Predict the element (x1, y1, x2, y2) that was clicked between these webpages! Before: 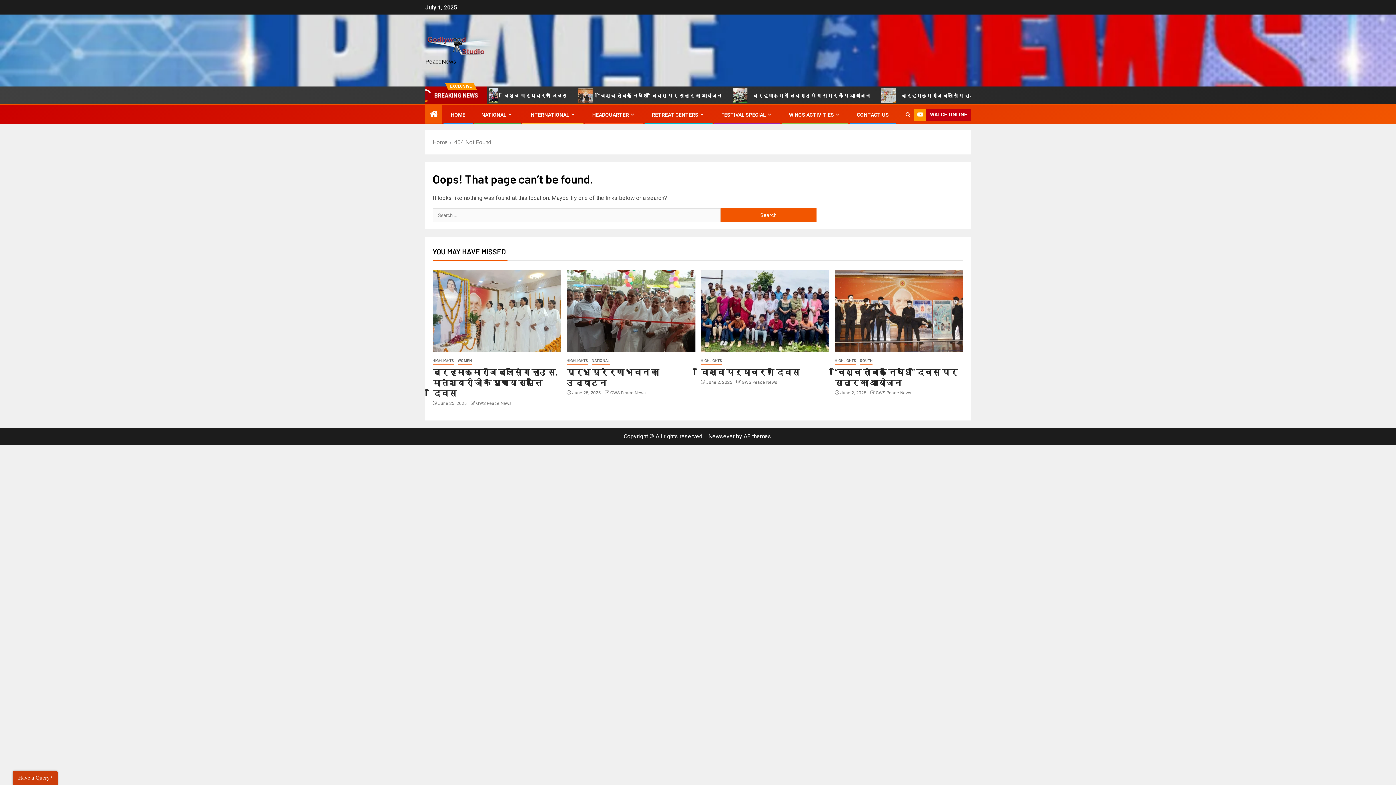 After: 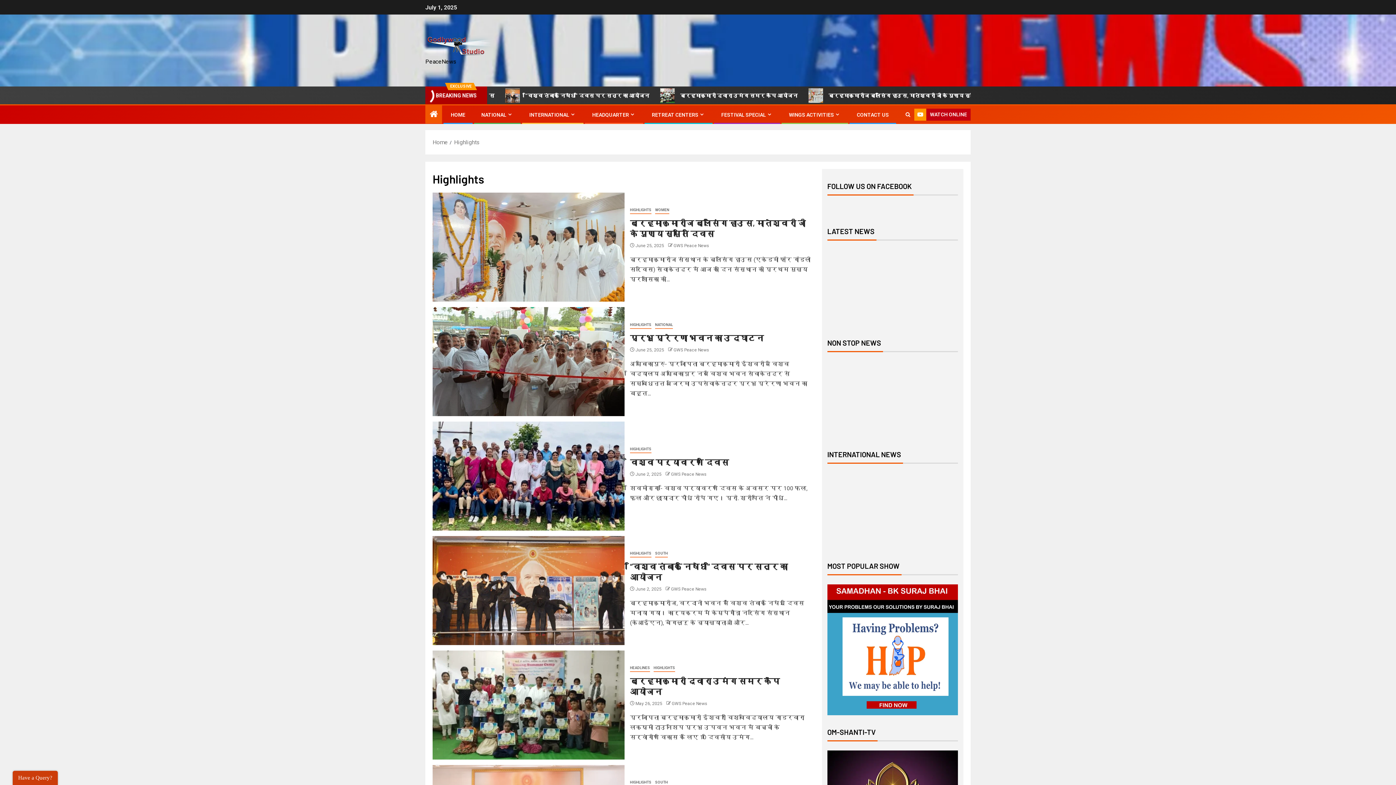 Action: label: Highlights bbox: (700, 357, 722, 365)